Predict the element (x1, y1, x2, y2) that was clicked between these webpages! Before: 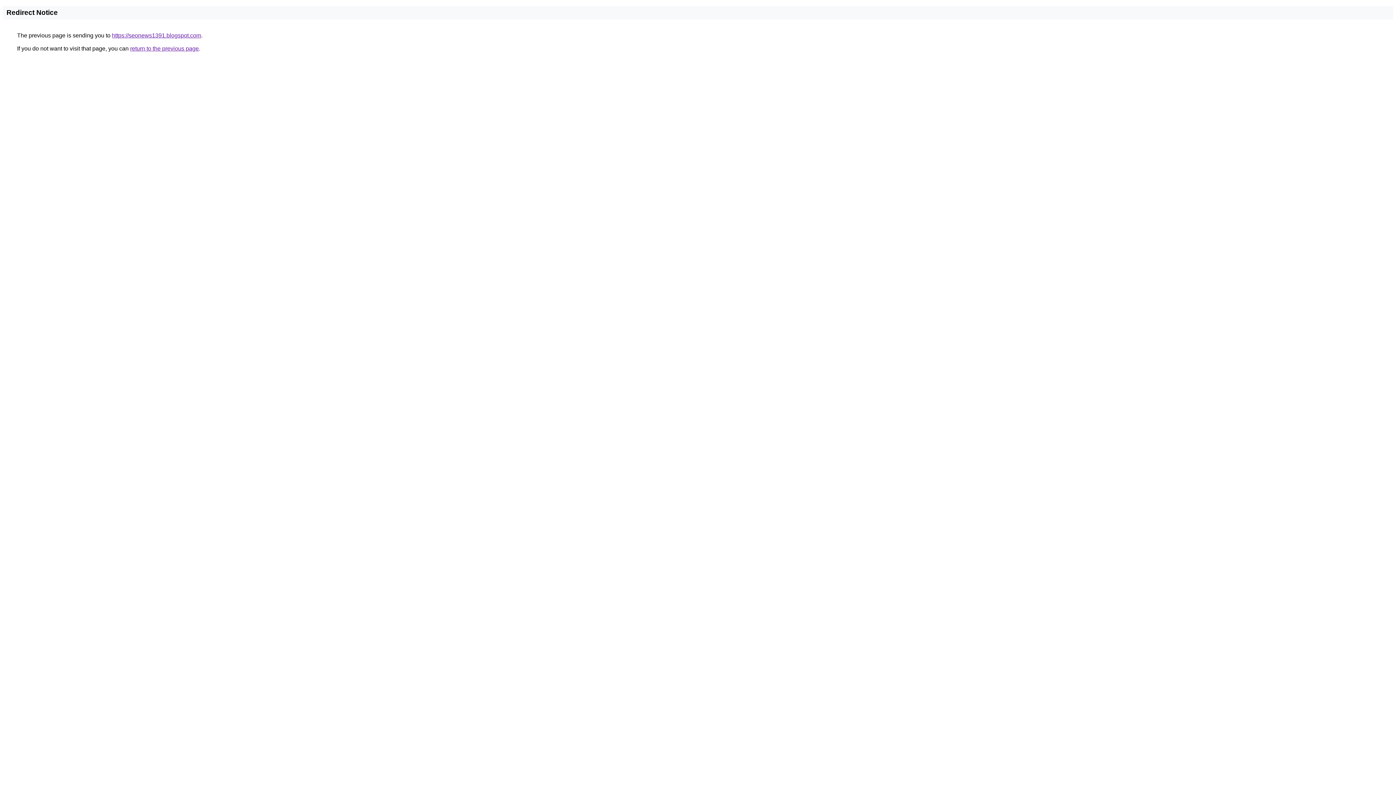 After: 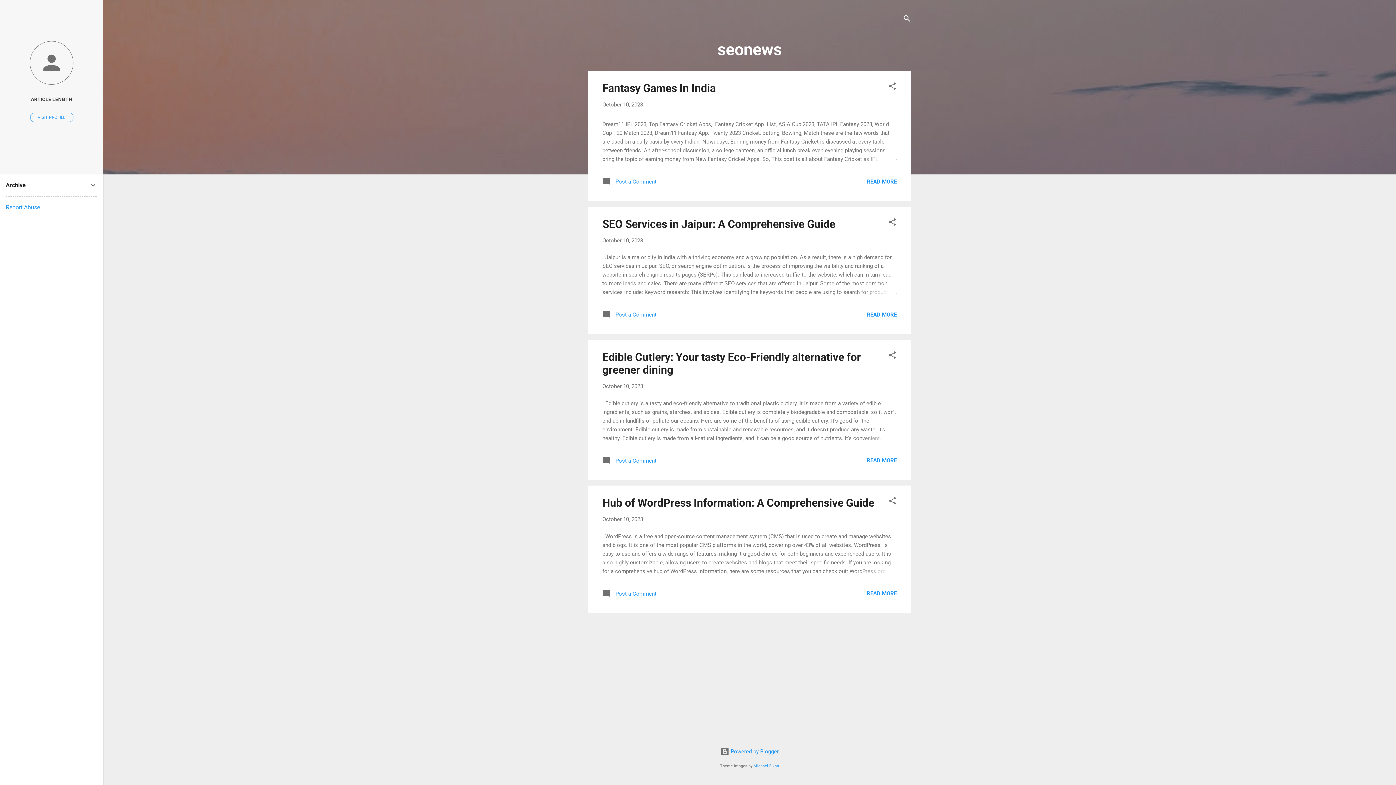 Action: label: https://seonews1391.blogspot.com bbox: (112, 32, 201, 38)